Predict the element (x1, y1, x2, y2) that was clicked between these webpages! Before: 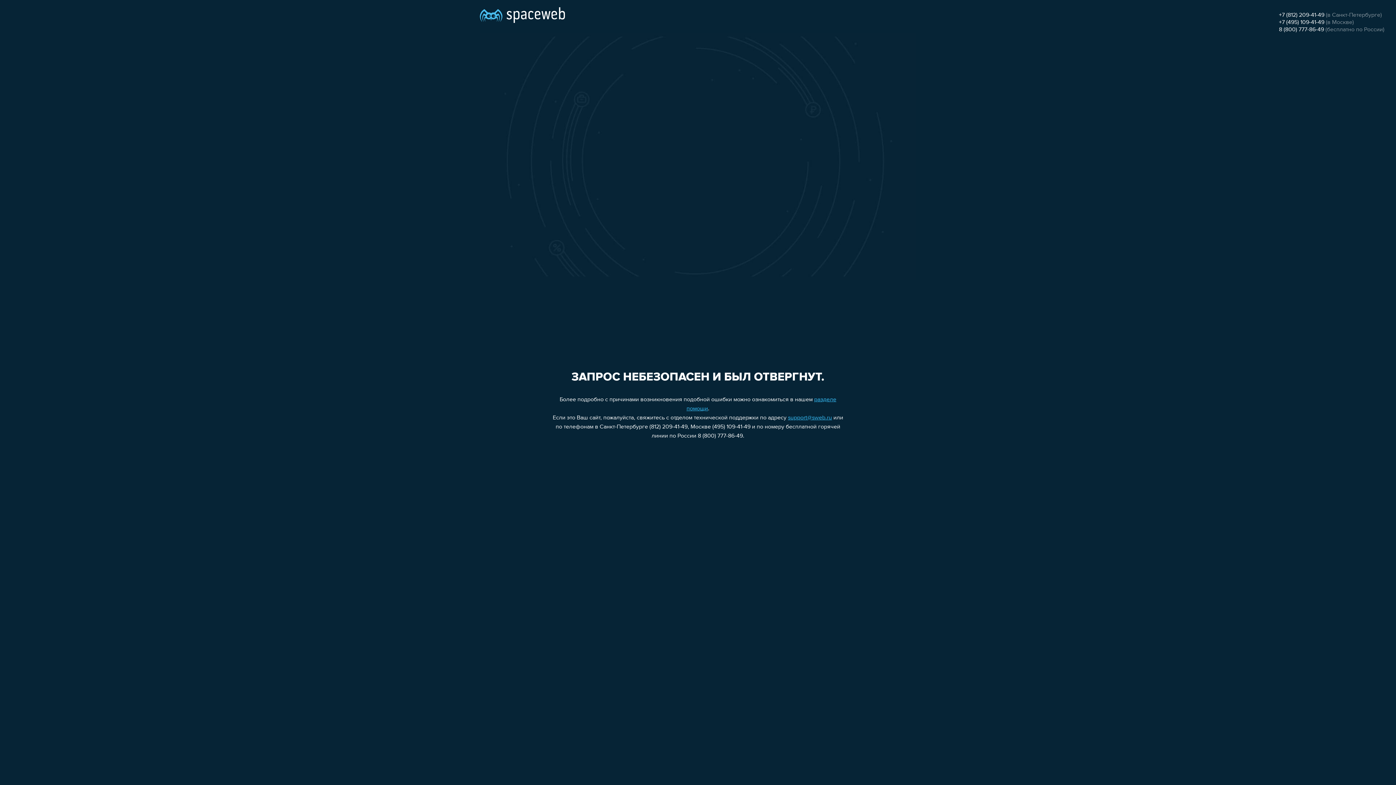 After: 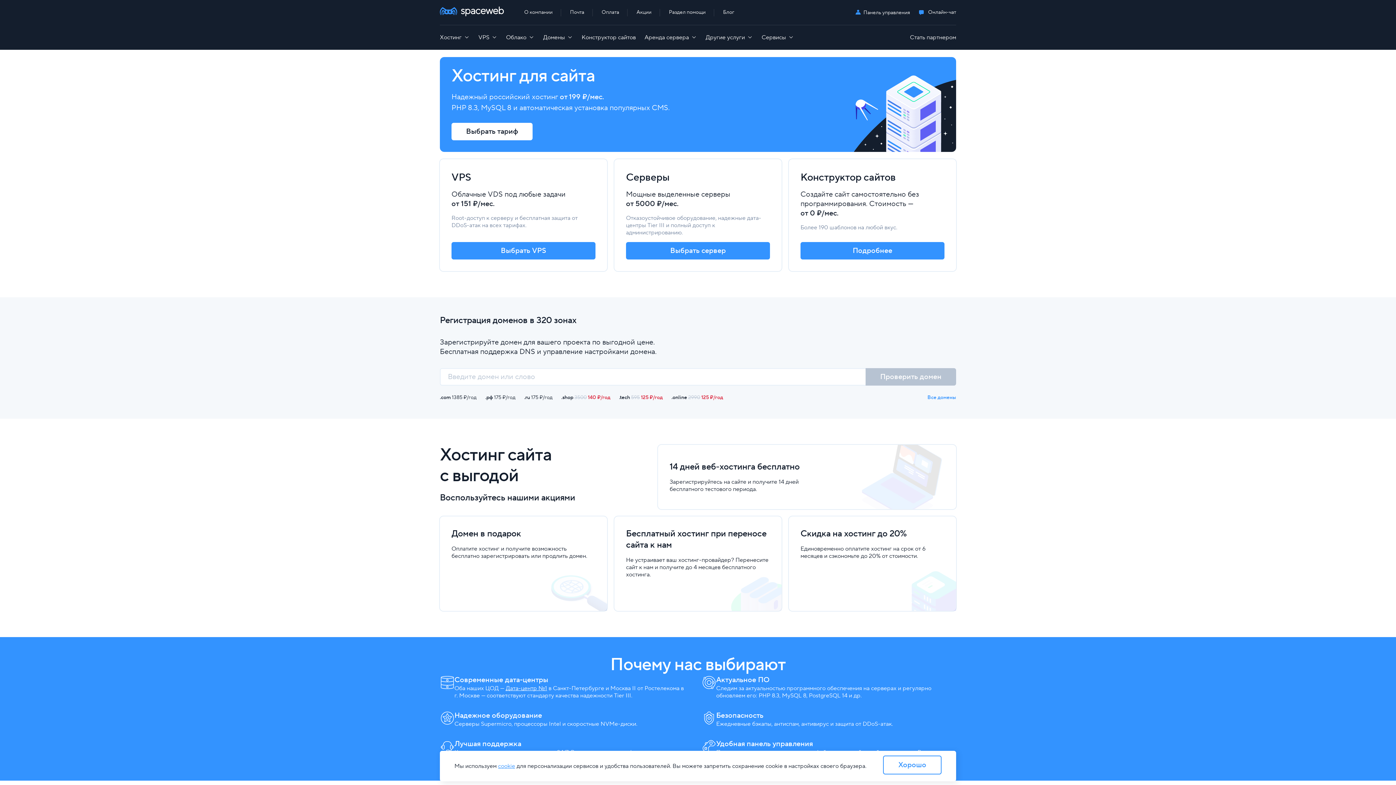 Action: bbox: (480, 0, 565, 25)